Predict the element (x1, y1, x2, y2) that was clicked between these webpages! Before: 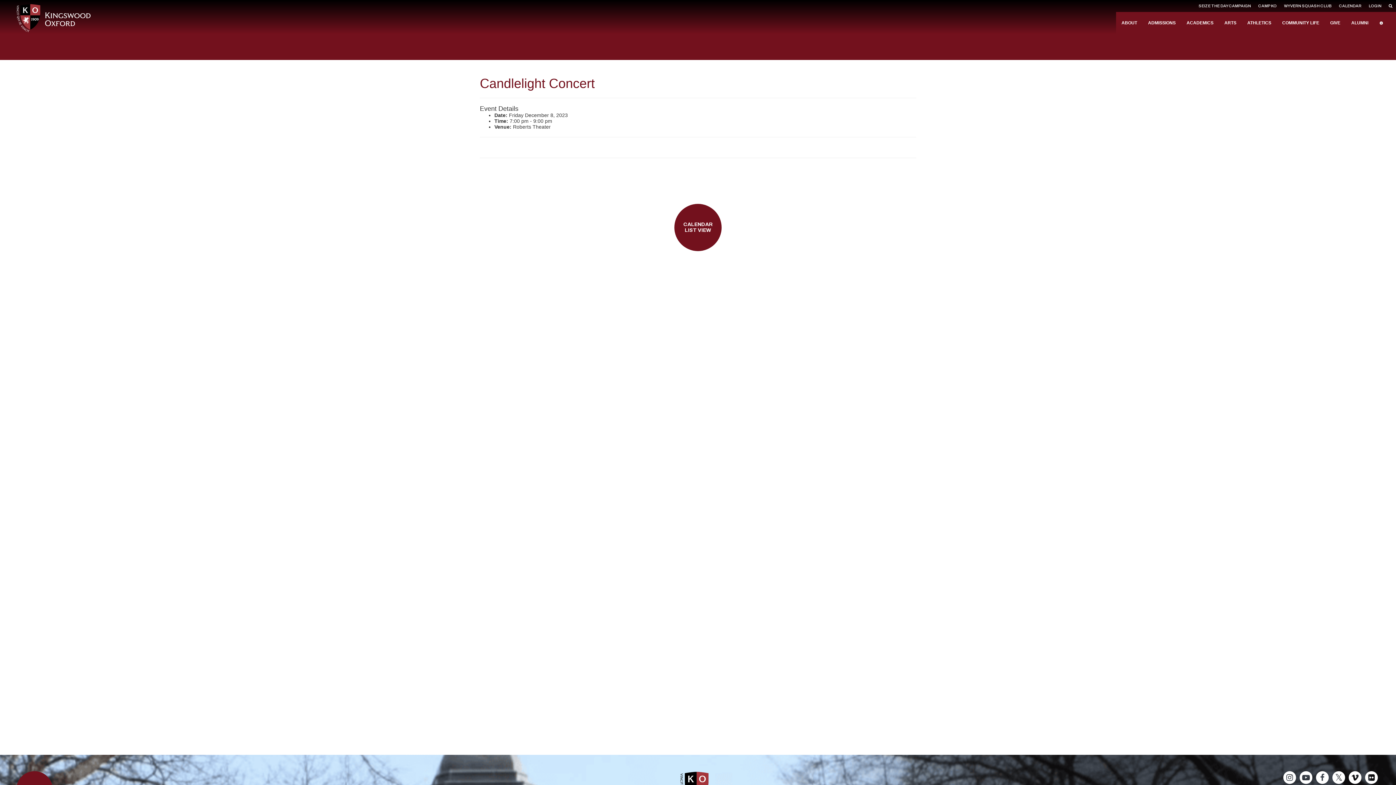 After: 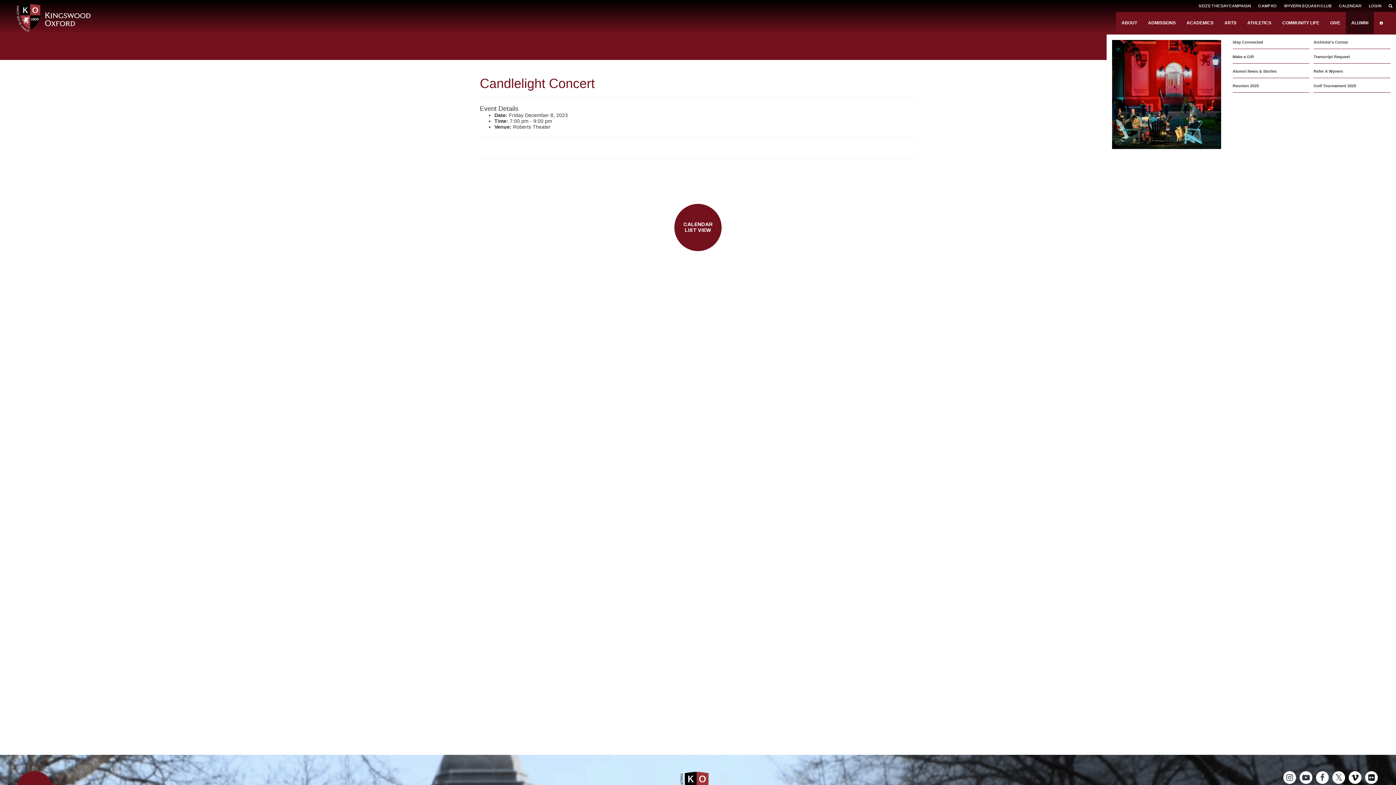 Action: bbox: (1346, 12, 1374, 33) label: ALUMNI